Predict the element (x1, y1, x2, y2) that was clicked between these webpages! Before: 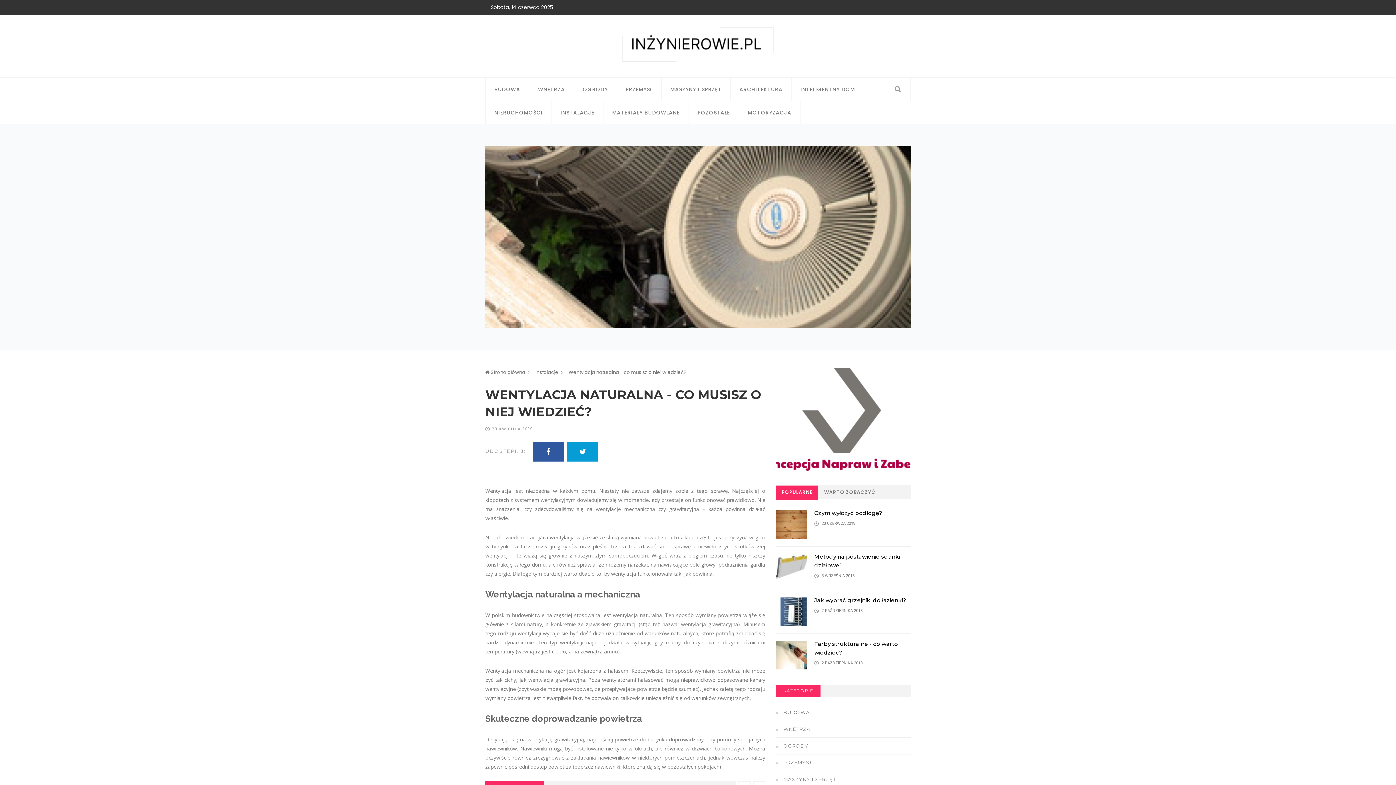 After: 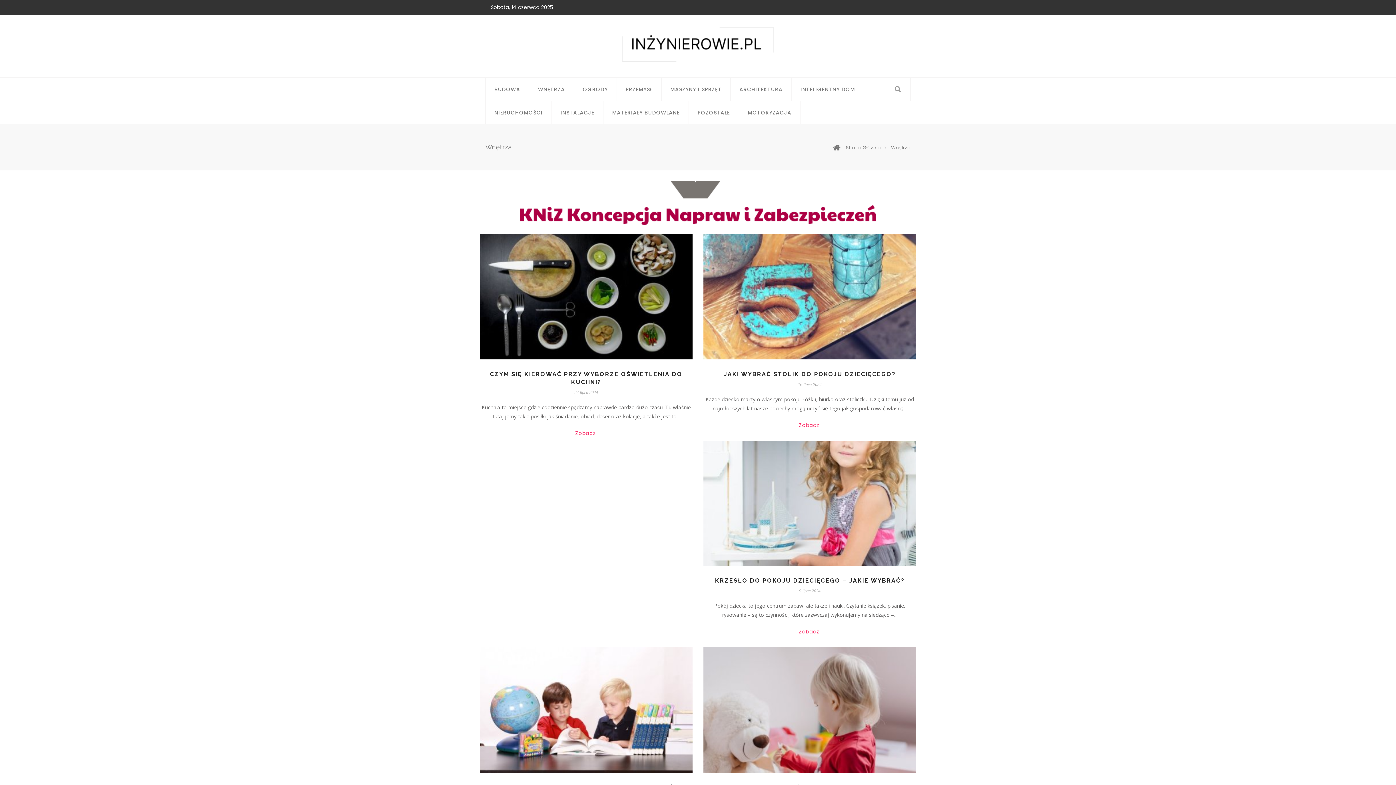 Action: label: WNĘTRZA bbox: (529, 77, 573, 101)